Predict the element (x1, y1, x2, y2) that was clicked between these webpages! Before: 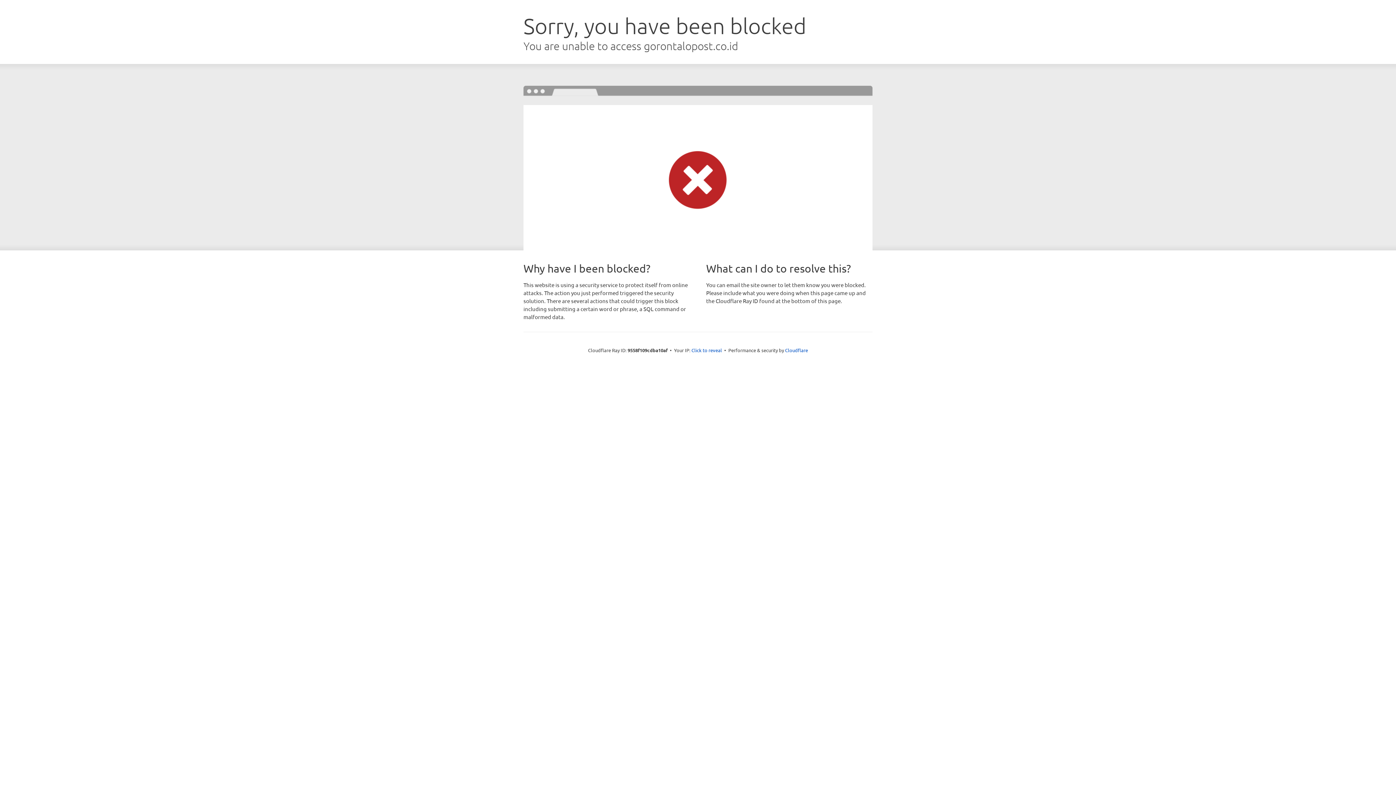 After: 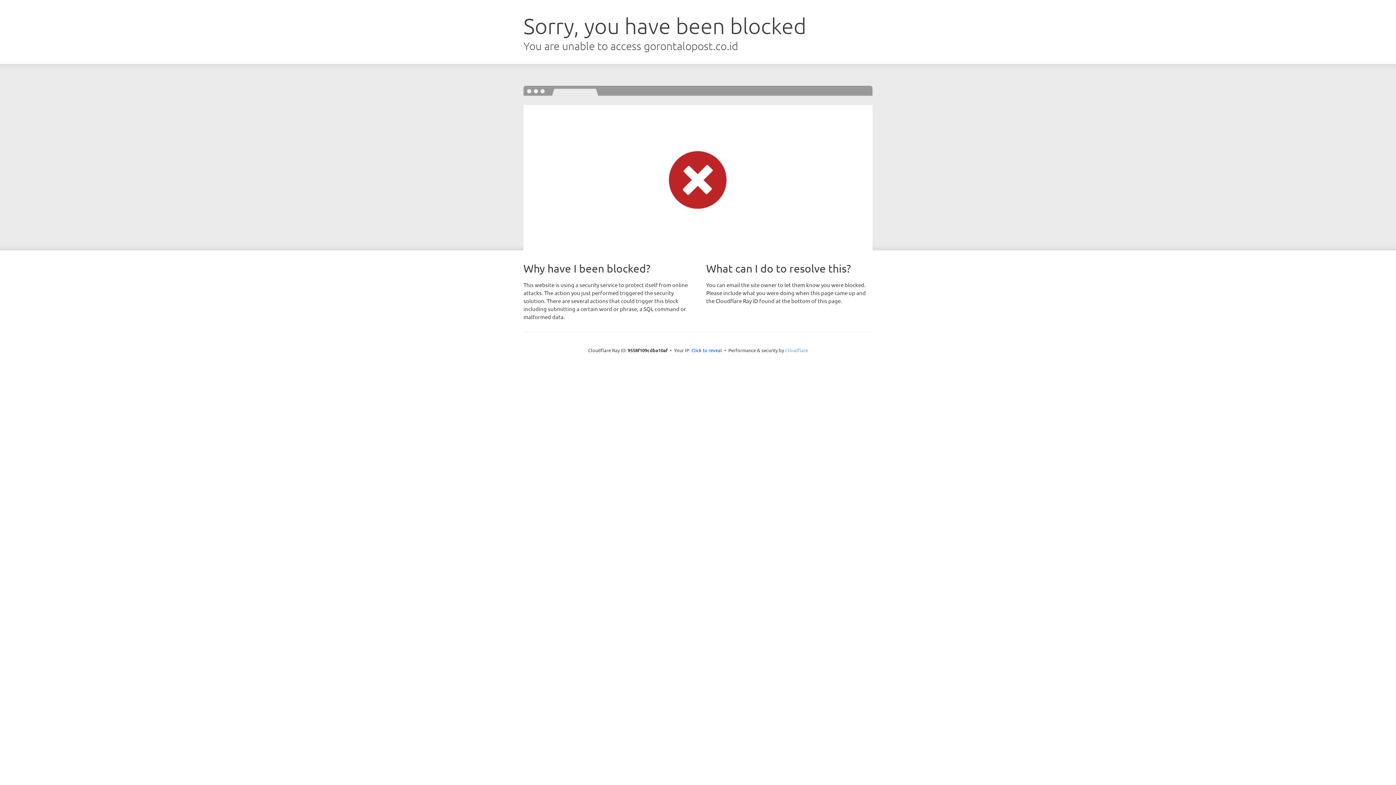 Action: label: Cloudflare bbox: (785, 347, 808, 353)